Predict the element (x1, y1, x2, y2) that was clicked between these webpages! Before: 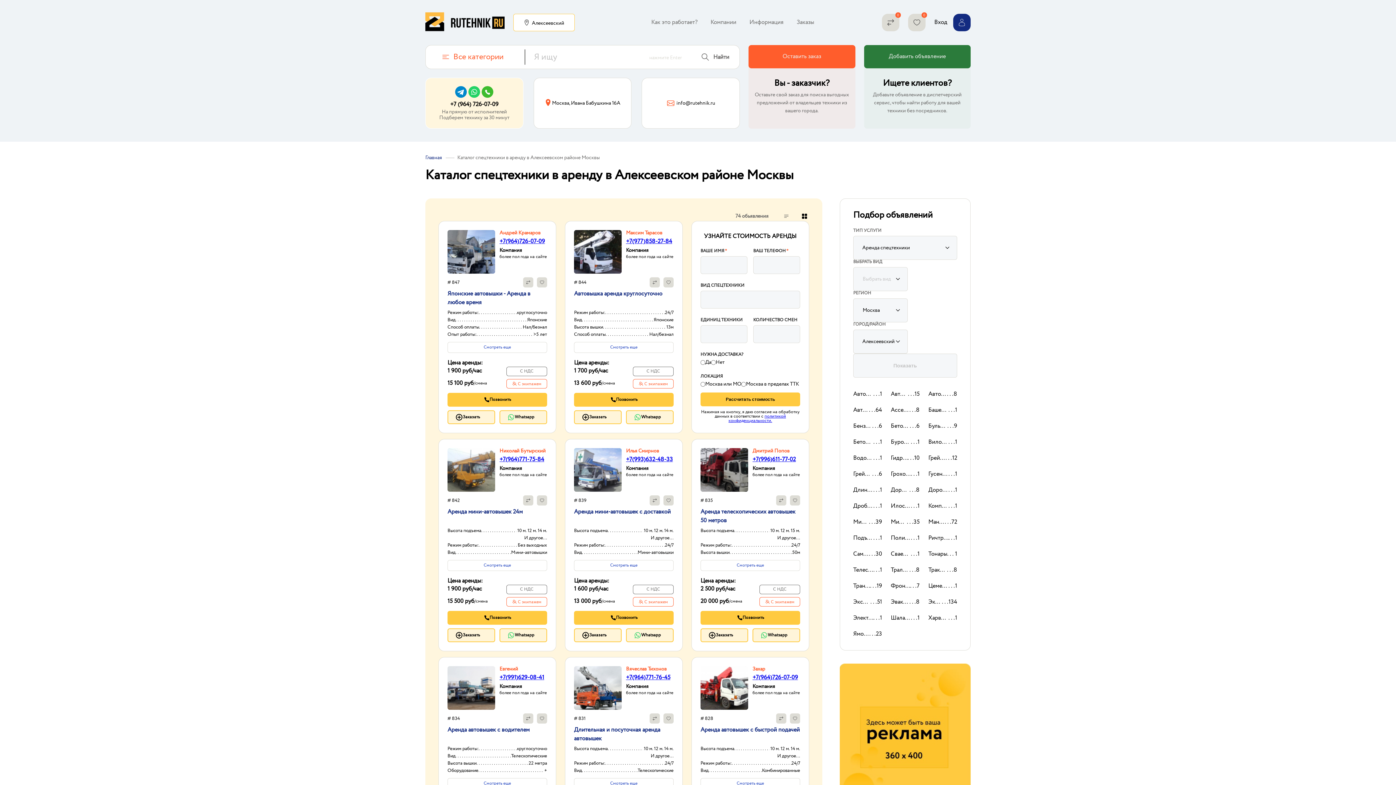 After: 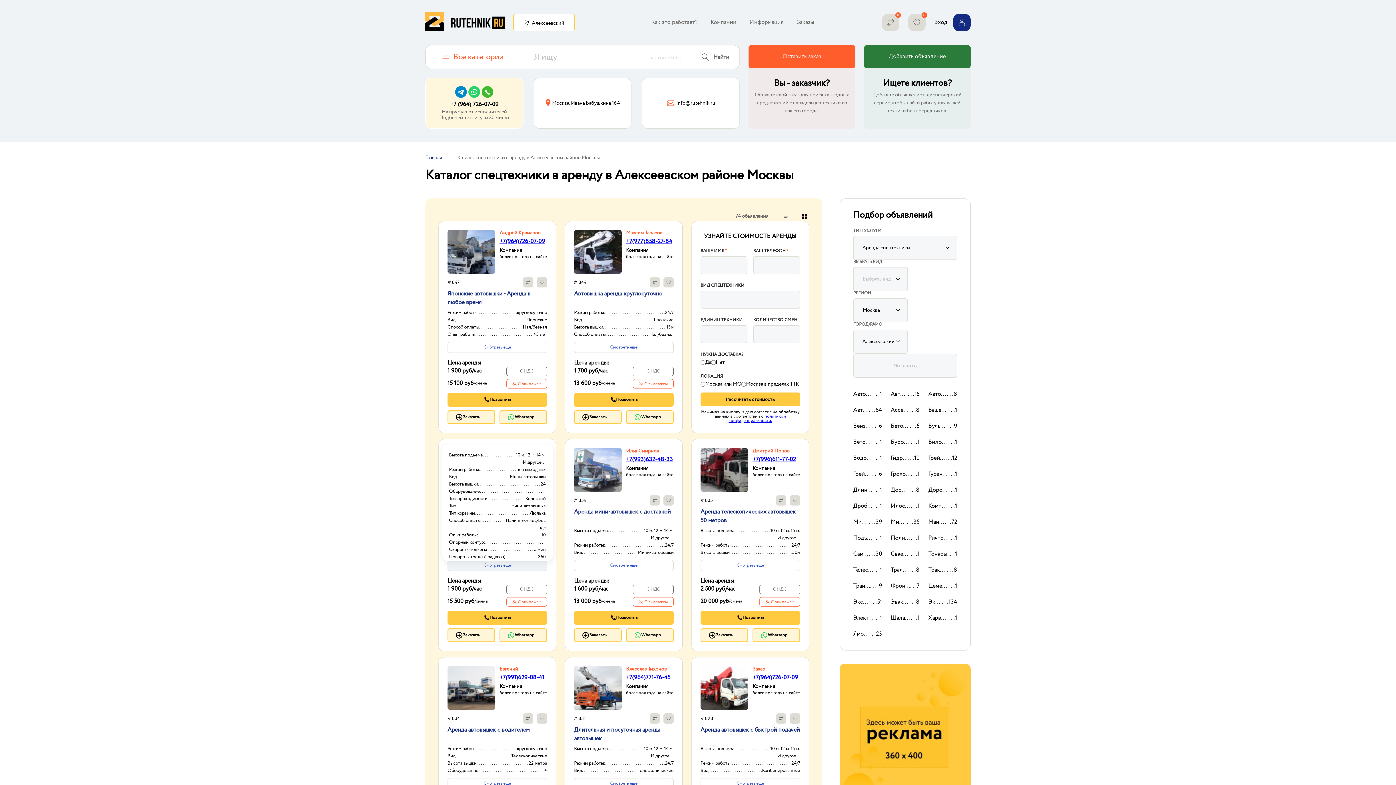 Action: label: Смотреть еще bbox: (447, 560, 547, 571)